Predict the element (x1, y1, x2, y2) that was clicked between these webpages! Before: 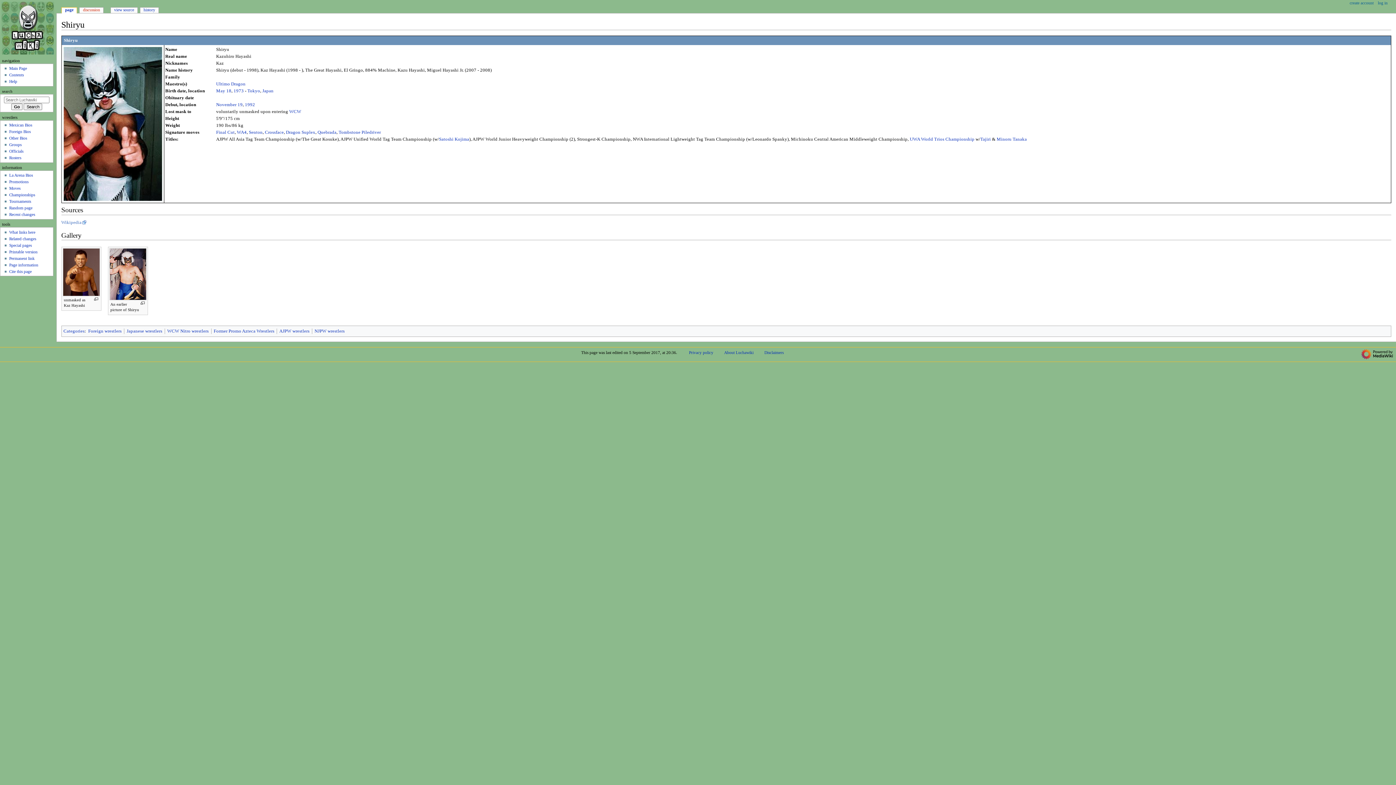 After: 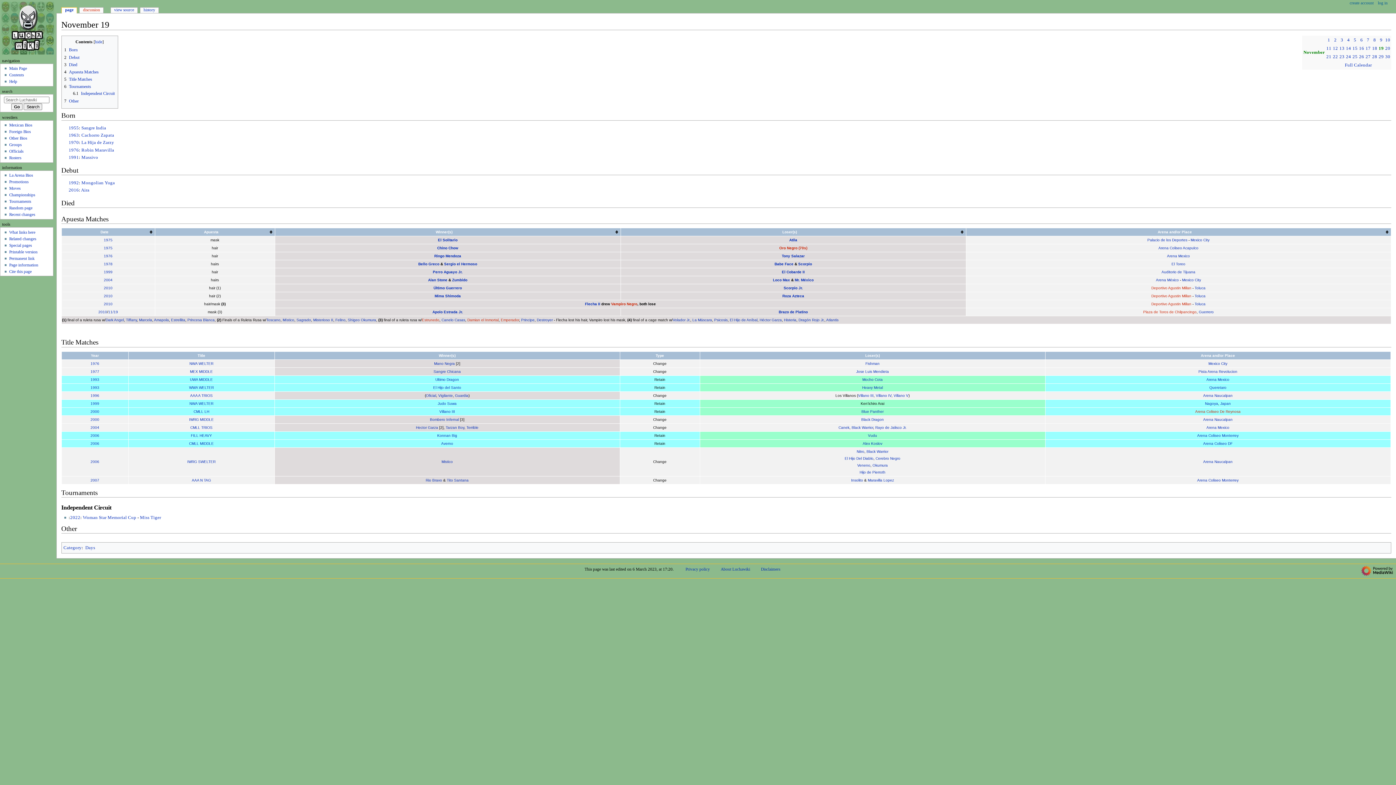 Action: label: November 19 bbox: (216, 102, 242, 107)